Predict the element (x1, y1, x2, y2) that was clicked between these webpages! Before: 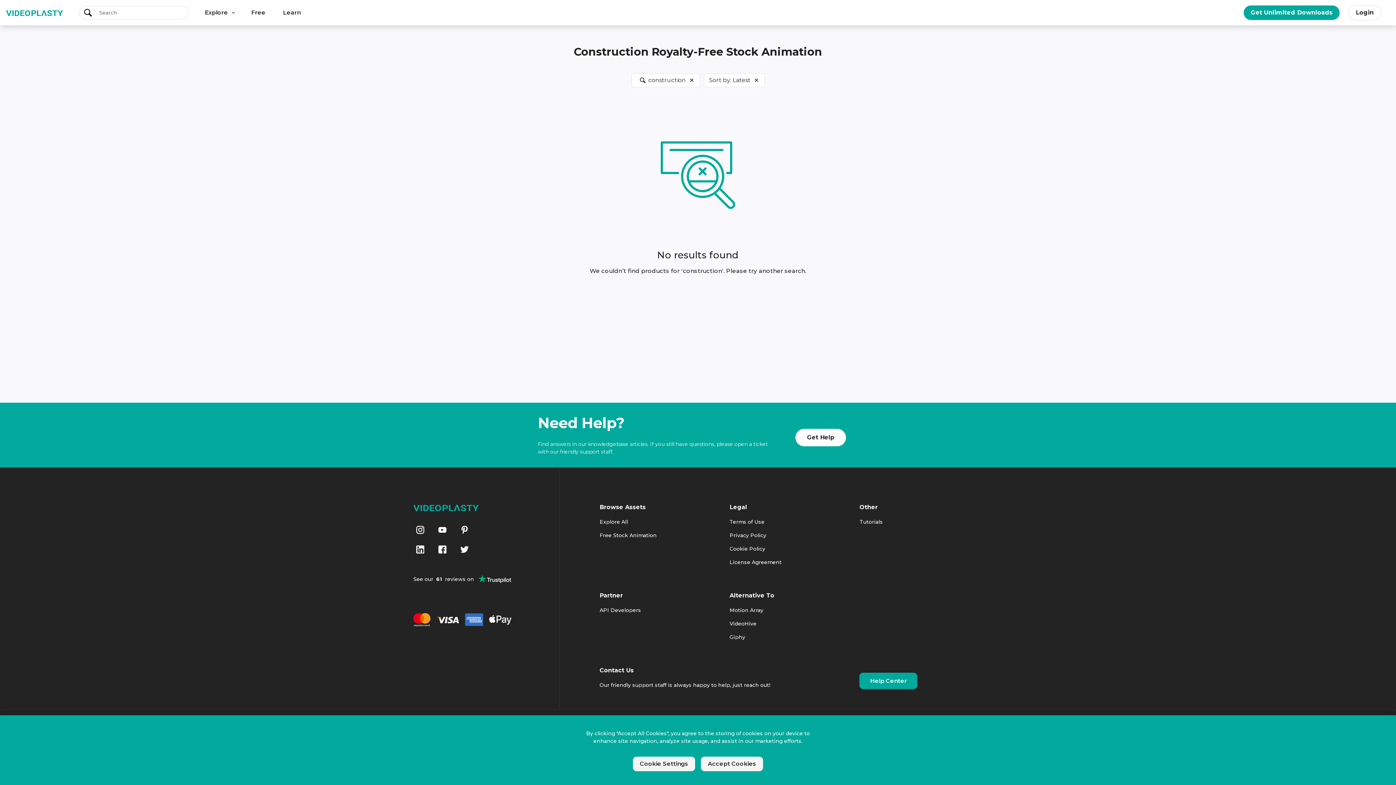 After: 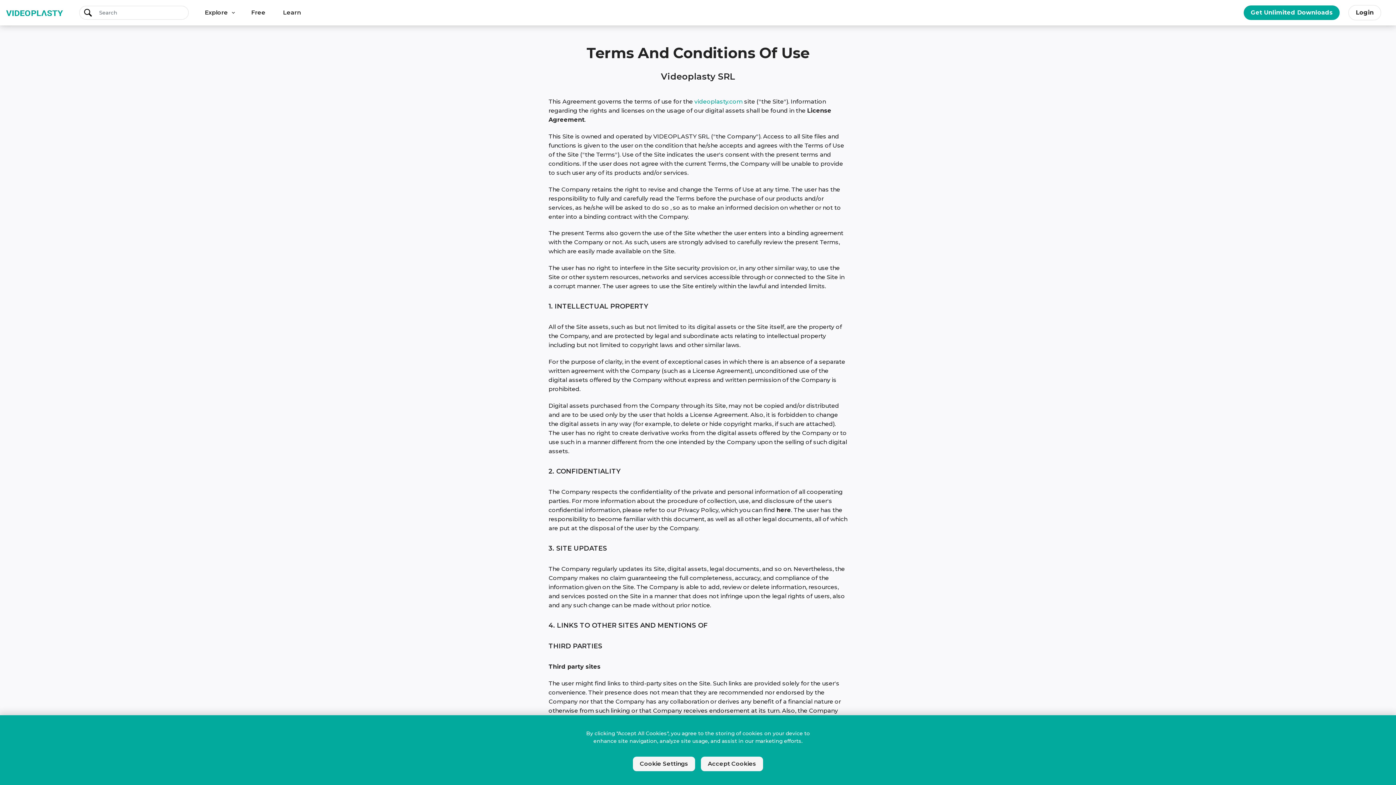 Action: label: Terms of Use bbox: (729, 518, 852, 526)